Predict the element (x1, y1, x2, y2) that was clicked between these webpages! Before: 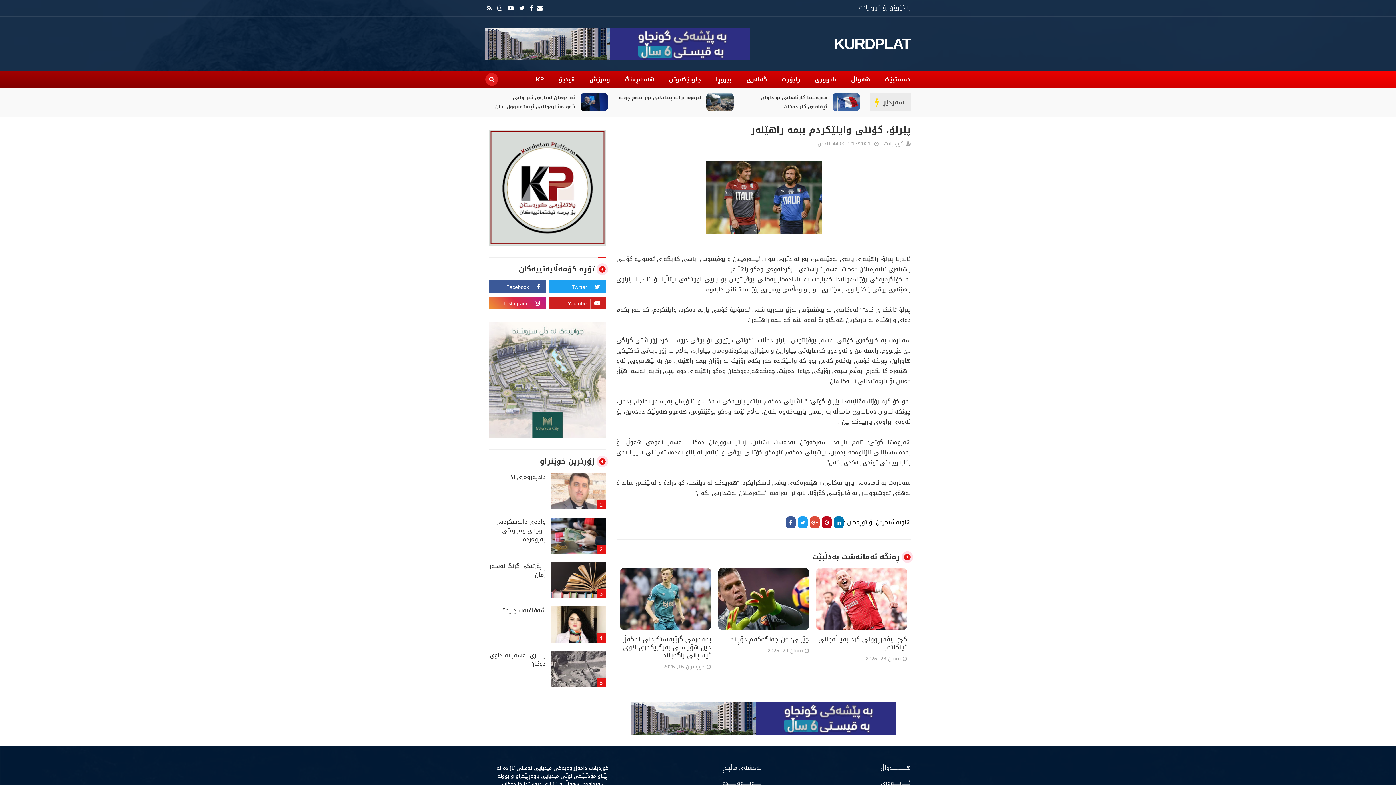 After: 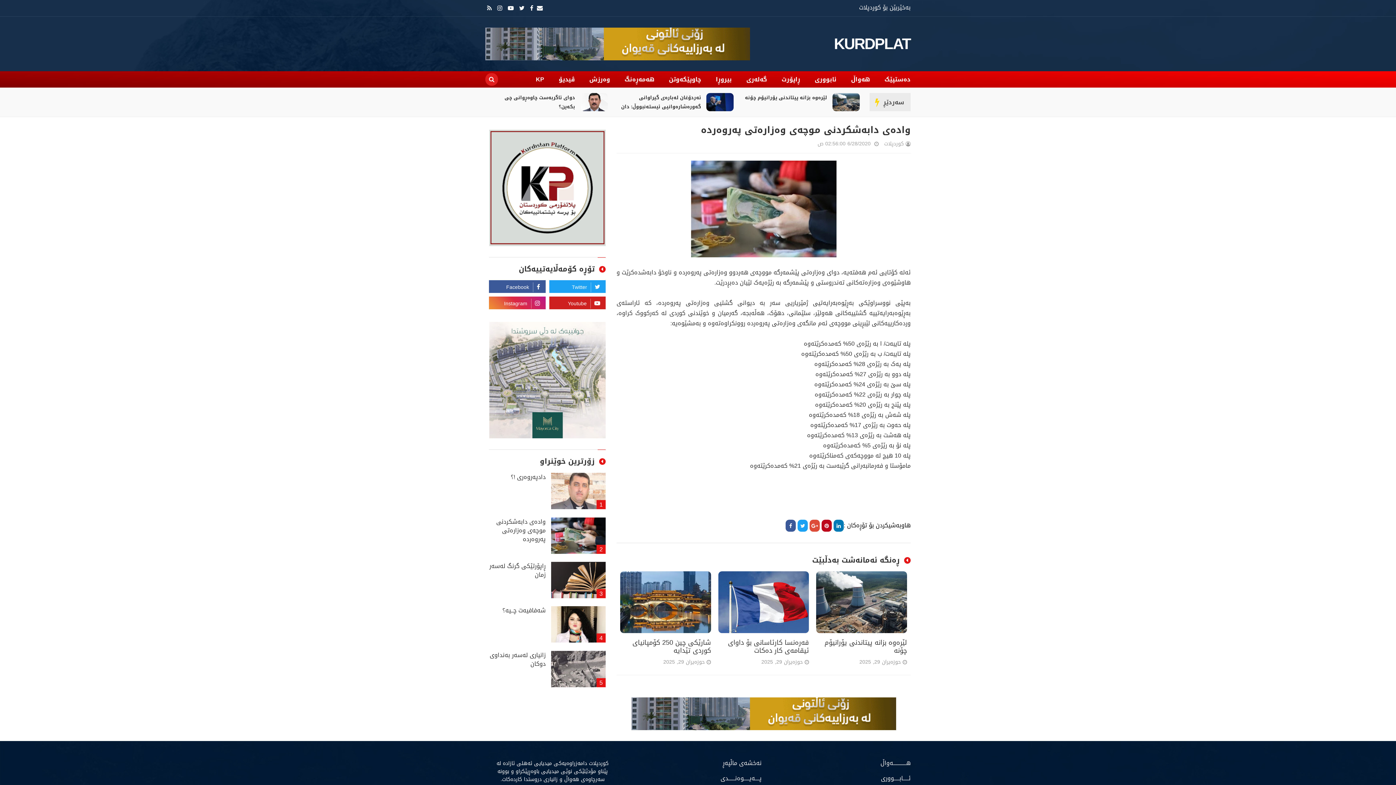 Action: bbox: (489, 517, 605, 543) label: وادەی دابەشكردنی موچەی وەزارەتی پەروەردە